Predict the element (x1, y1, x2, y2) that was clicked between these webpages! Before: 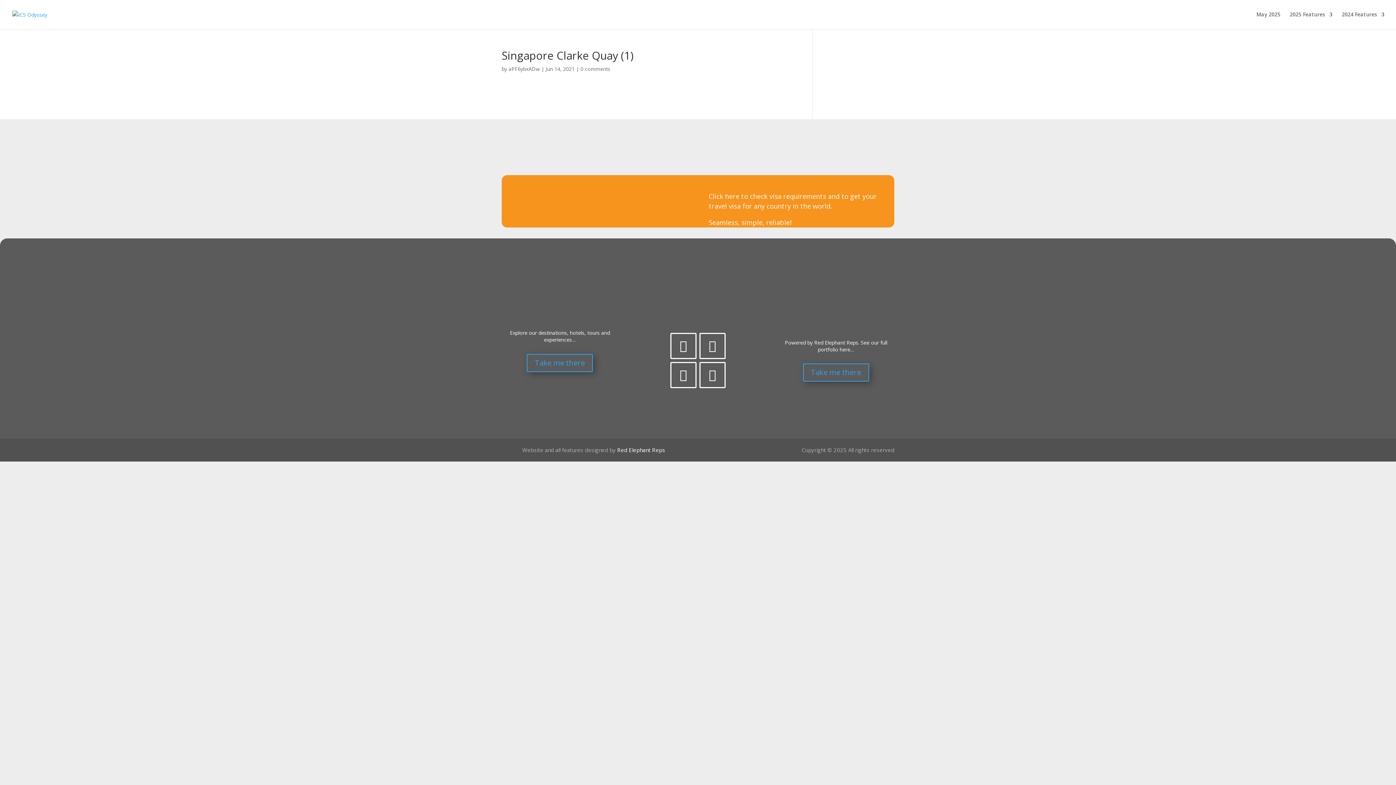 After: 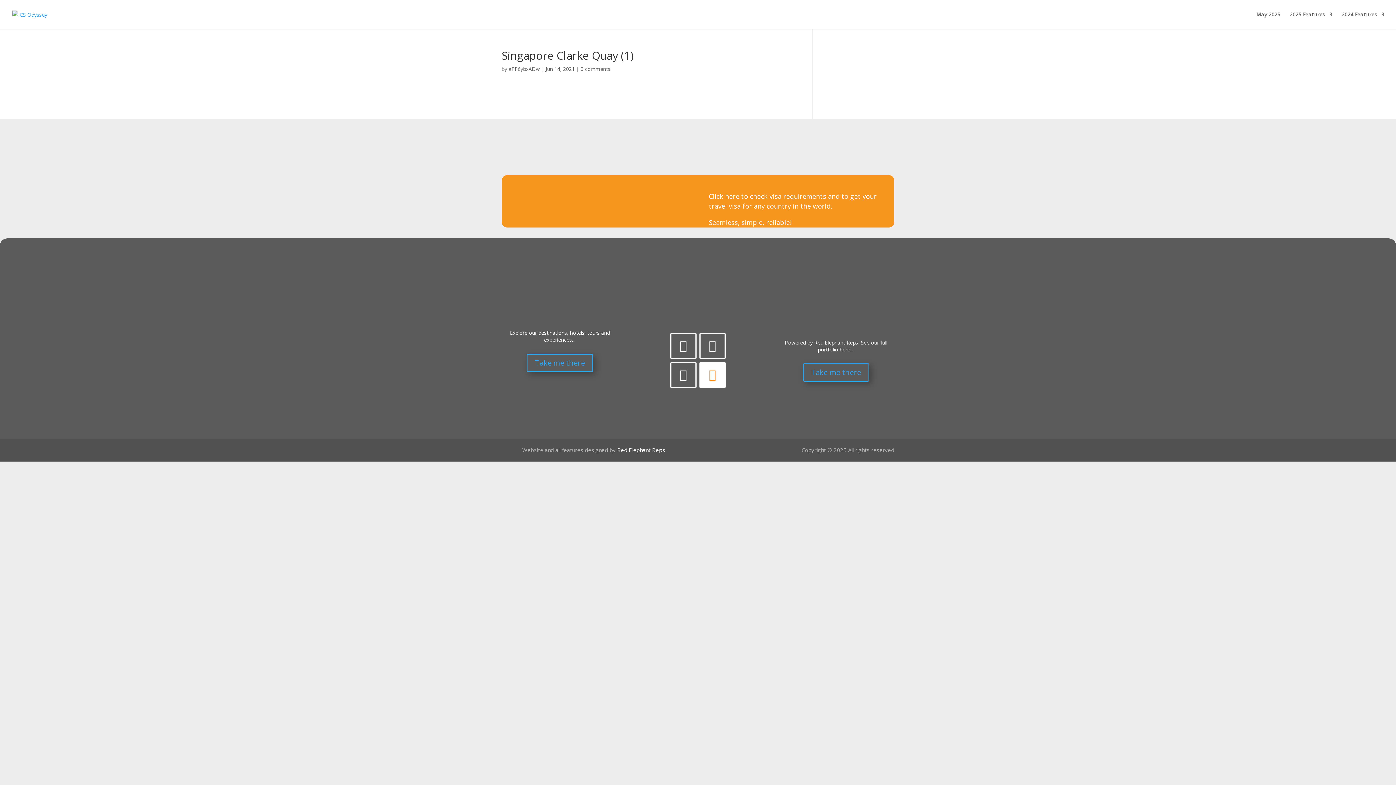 Action: bbox: (699, 362, 725, 388)